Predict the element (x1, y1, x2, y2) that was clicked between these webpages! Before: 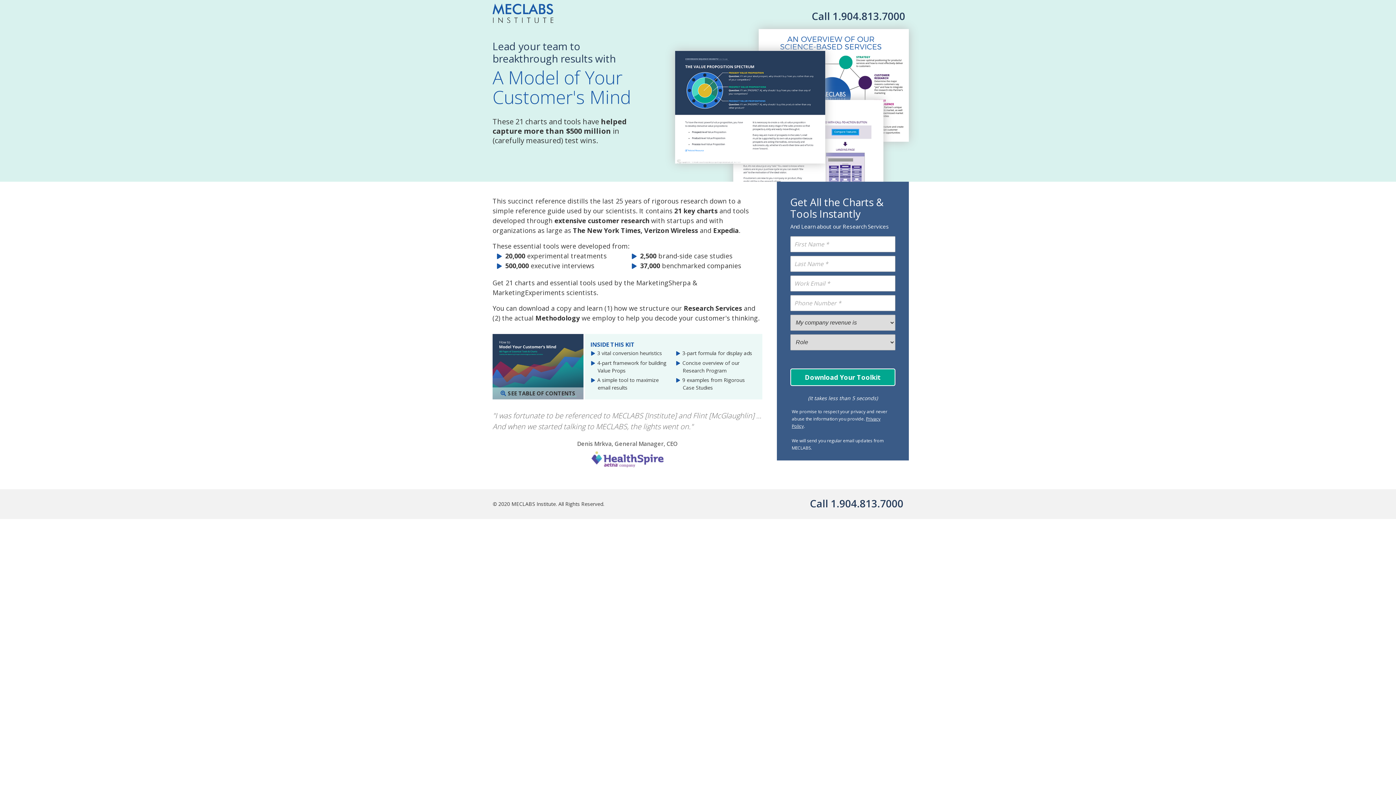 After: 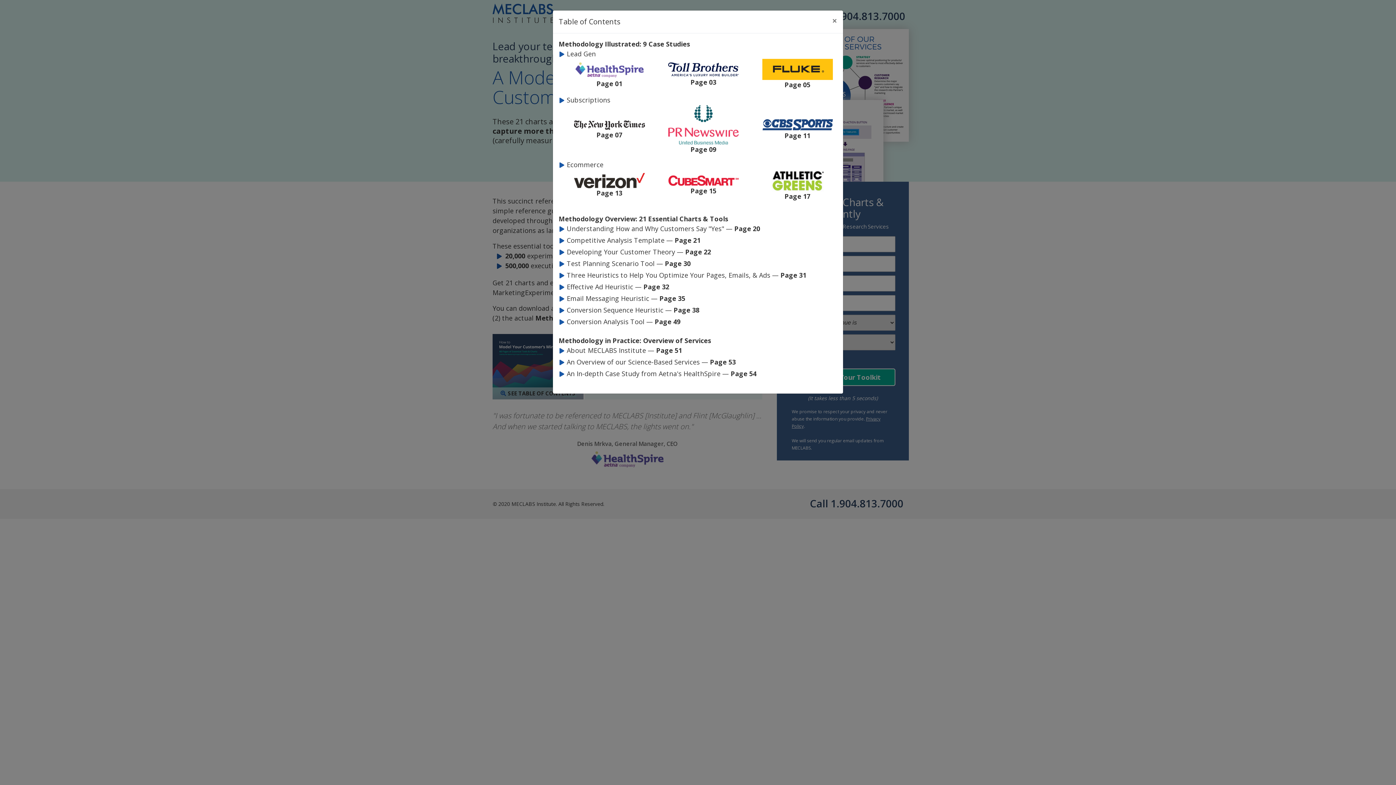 Action: label: SEE TABLE OF CONTENTS bbox: (500, 389, 575, 397)